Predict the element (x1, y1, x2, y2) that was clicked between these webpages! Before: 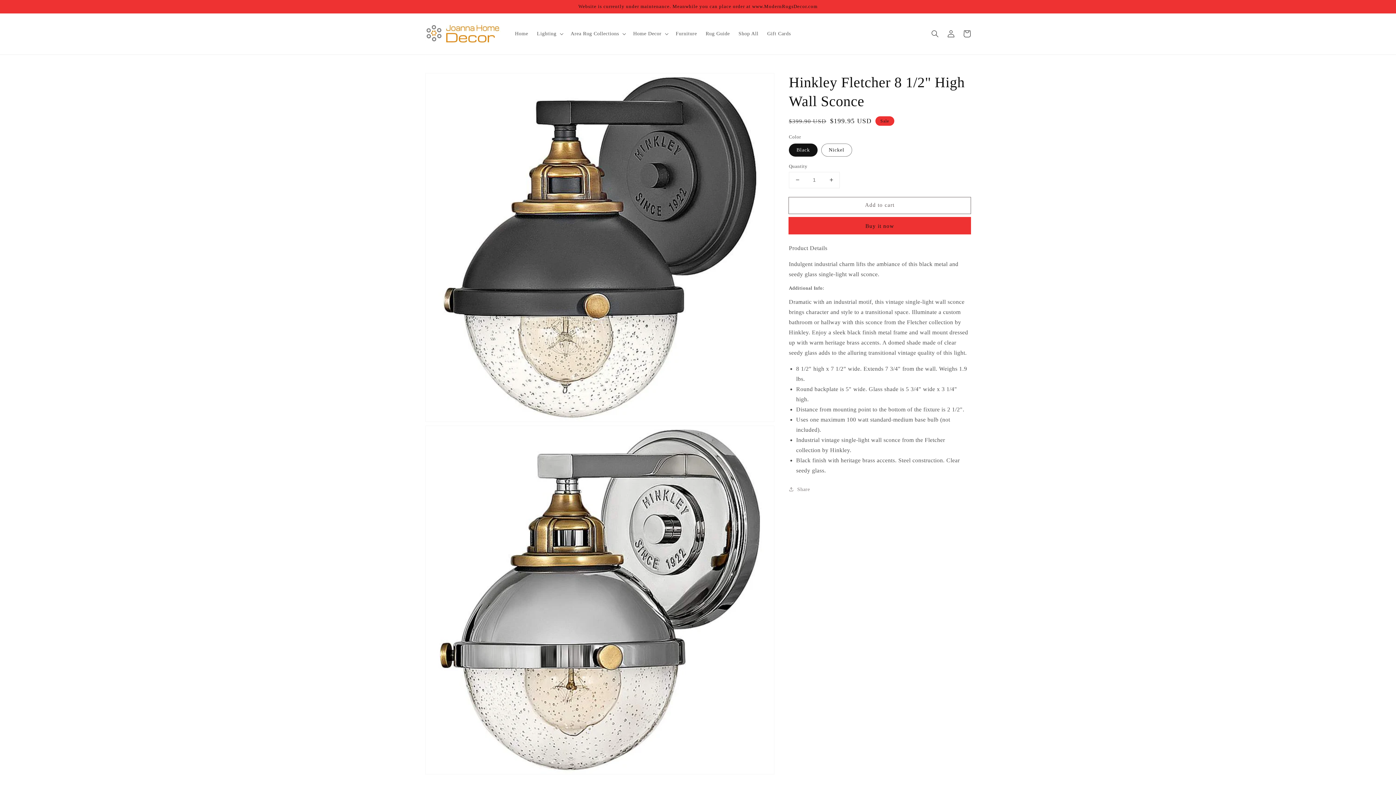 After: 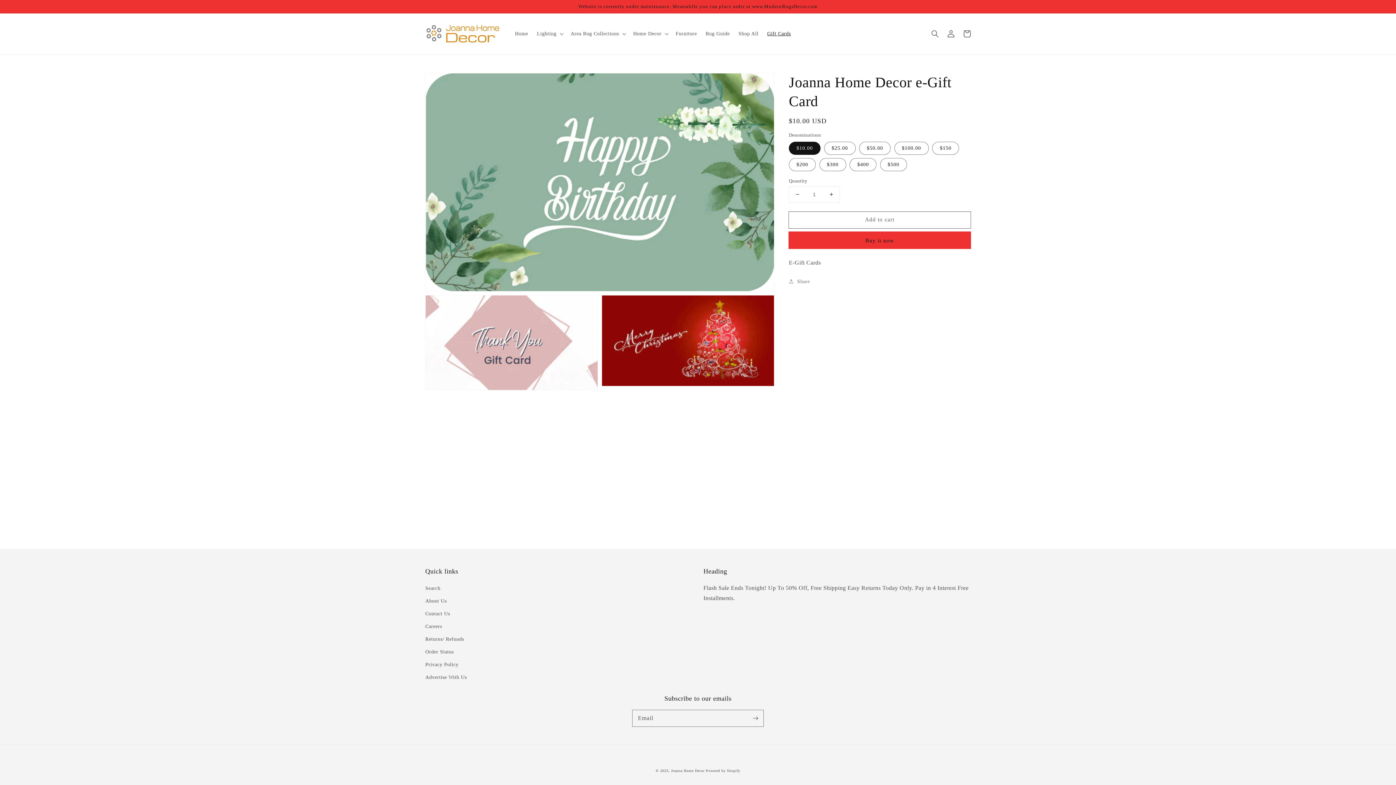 Action: label: Gift Cards bbox: (763, 26, 795, 41)